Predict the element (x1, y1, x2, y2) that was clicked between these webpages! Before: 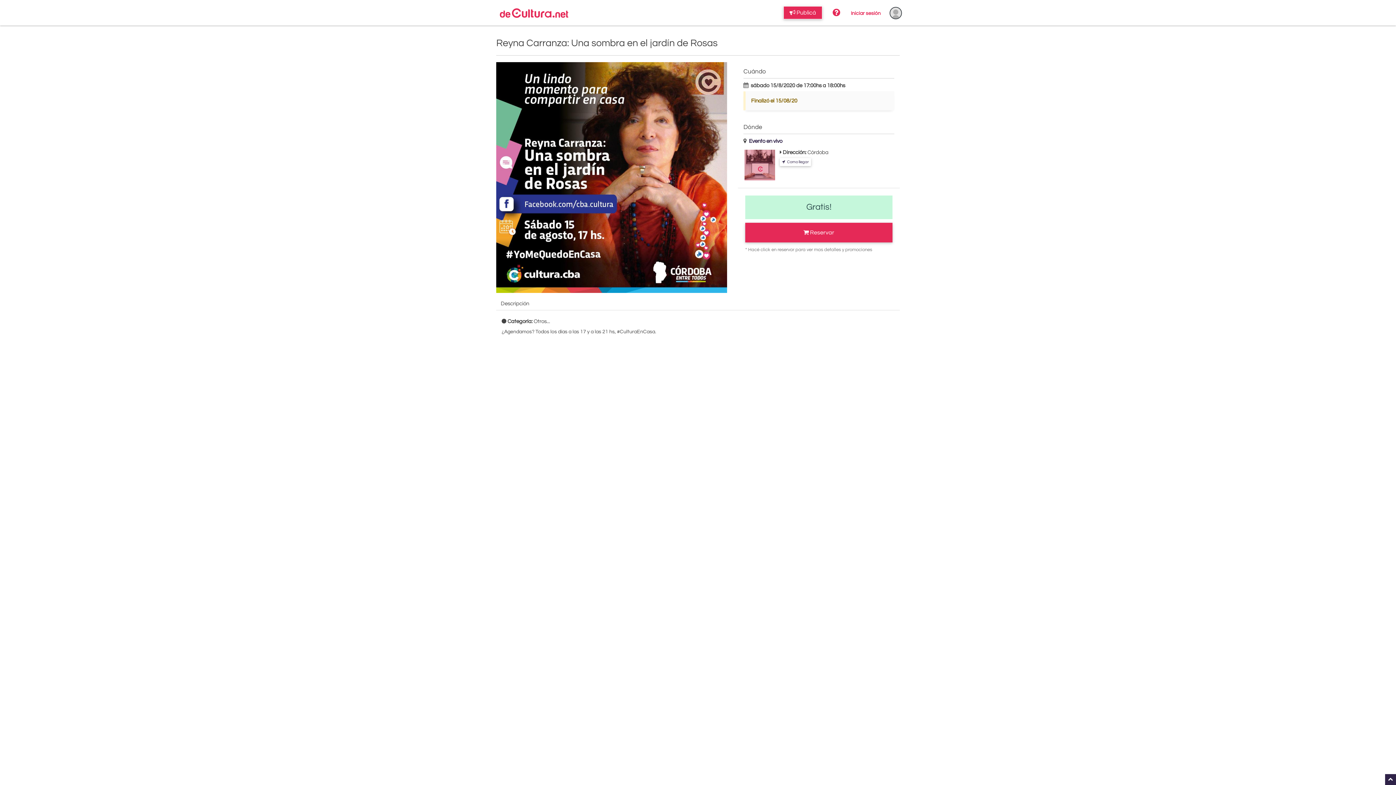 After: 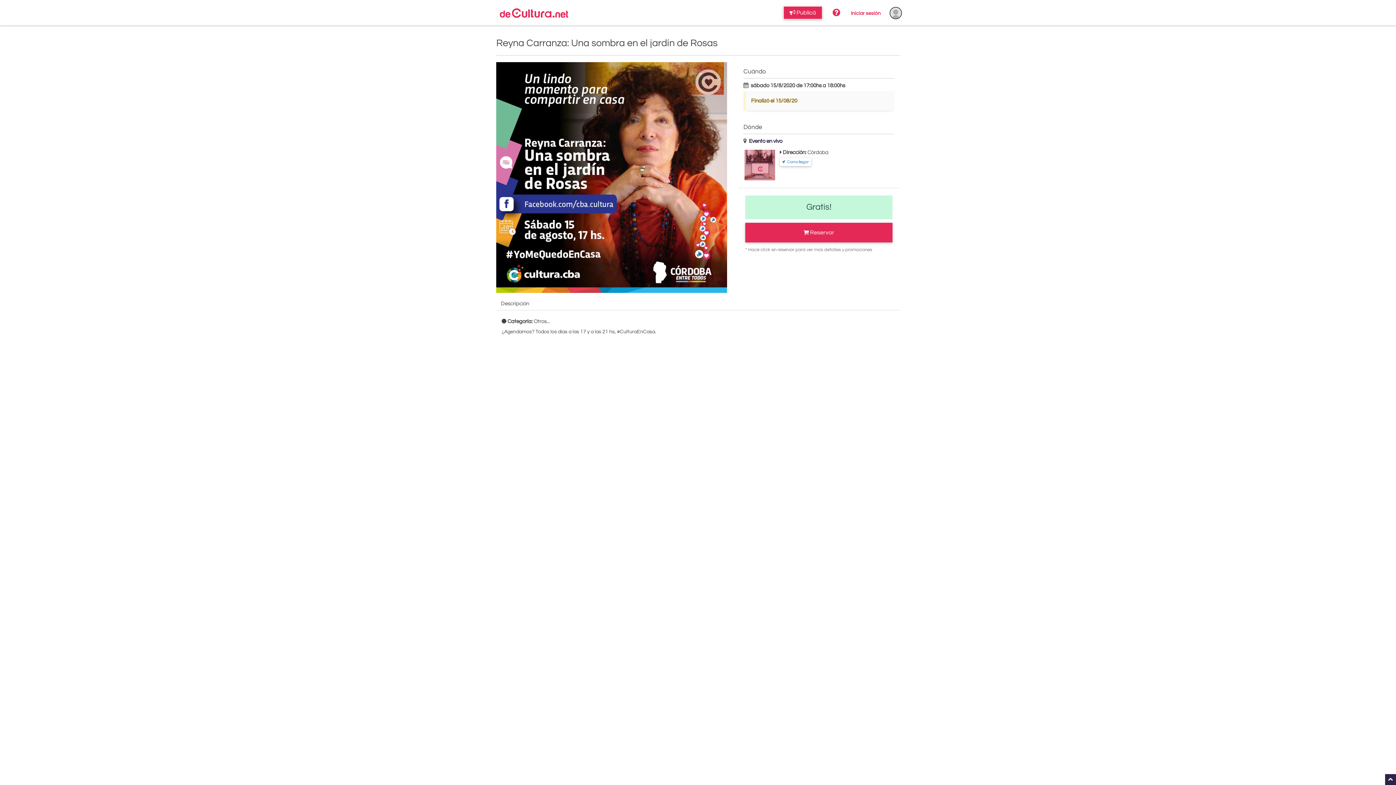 Action: bbox: (780, 158, 811, 166) label:   Como llegar